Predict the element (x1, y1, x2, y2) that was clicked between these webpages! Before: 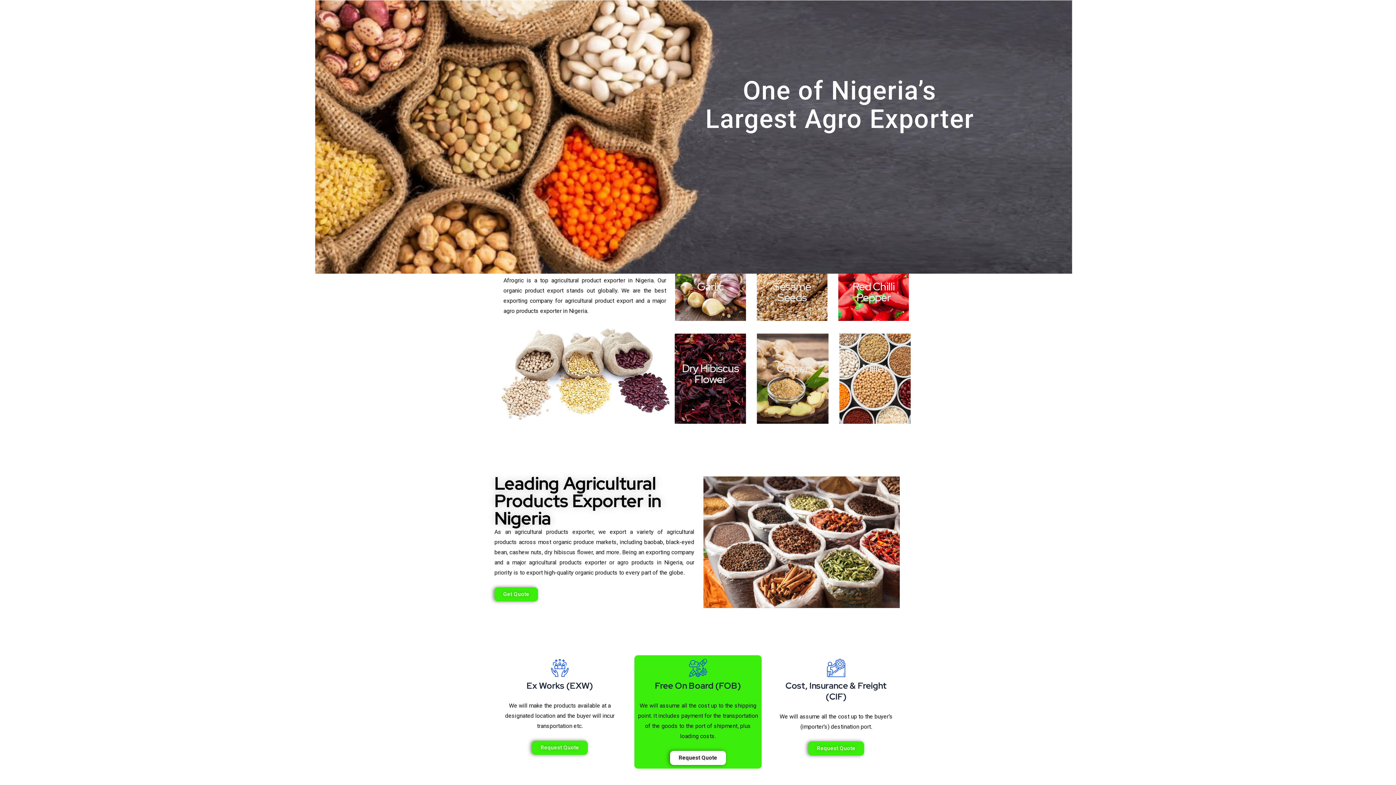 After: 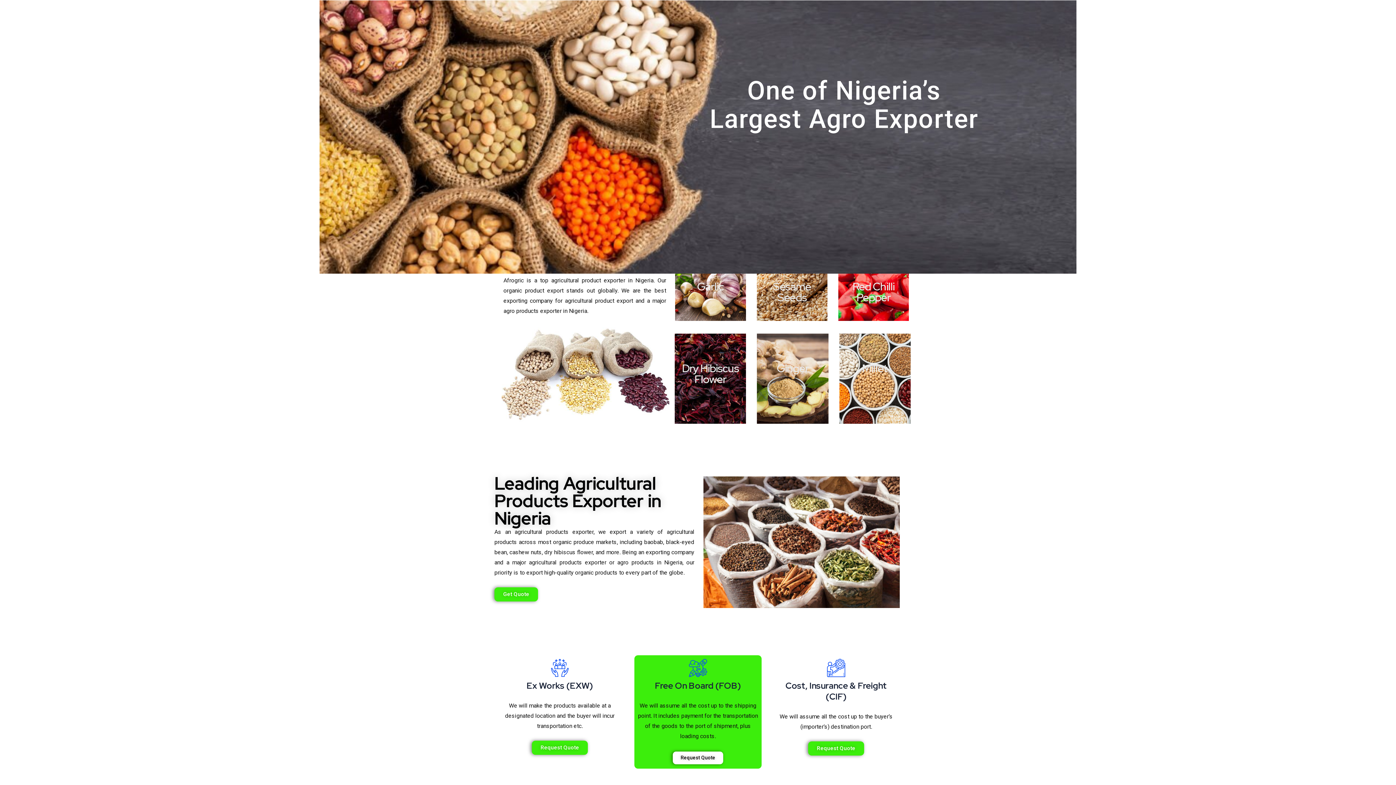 Action: label: Request Quote bbox: (670, 751, 726, 765)